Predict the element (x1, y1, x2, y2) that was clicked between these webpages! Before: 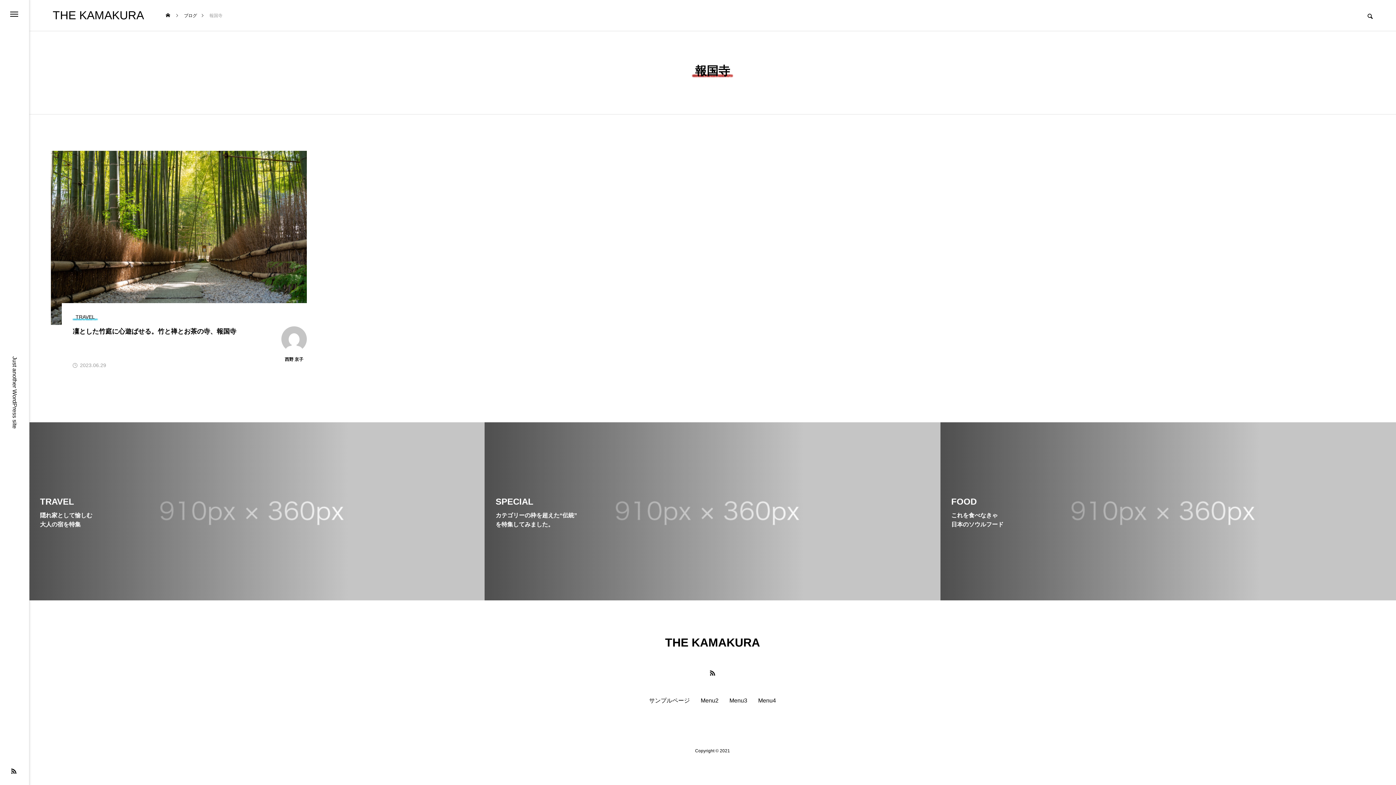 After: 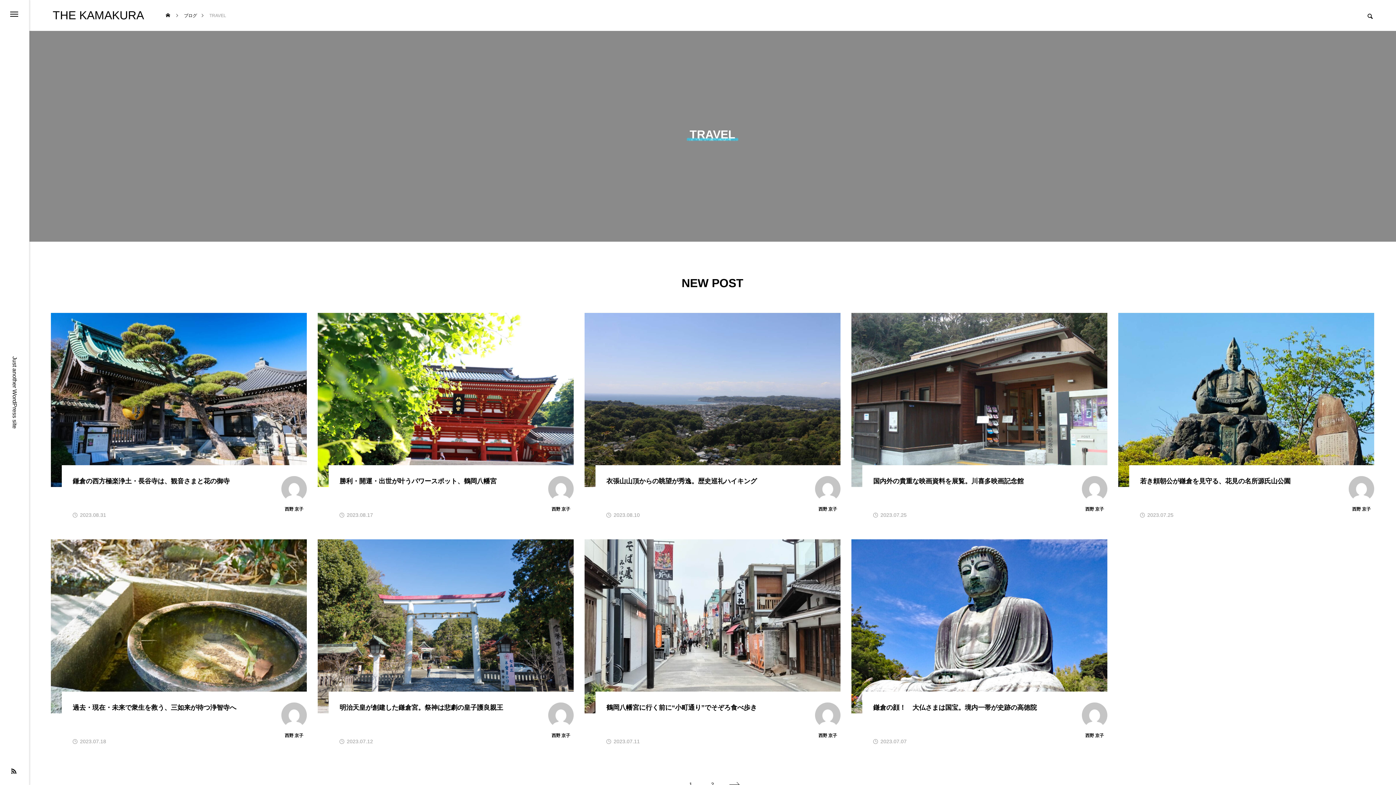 Action: bbox: (72, 314, 97, 321) label: TRAVEL